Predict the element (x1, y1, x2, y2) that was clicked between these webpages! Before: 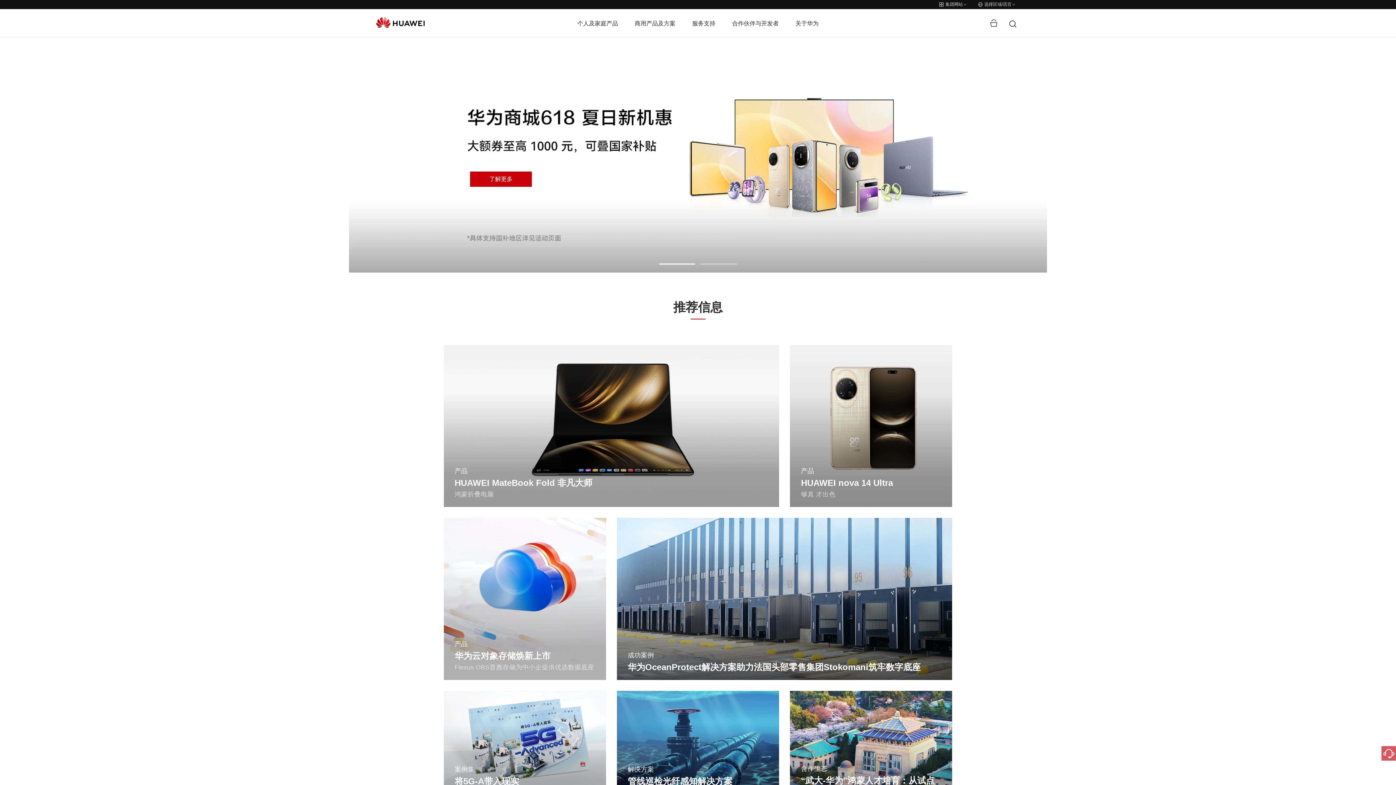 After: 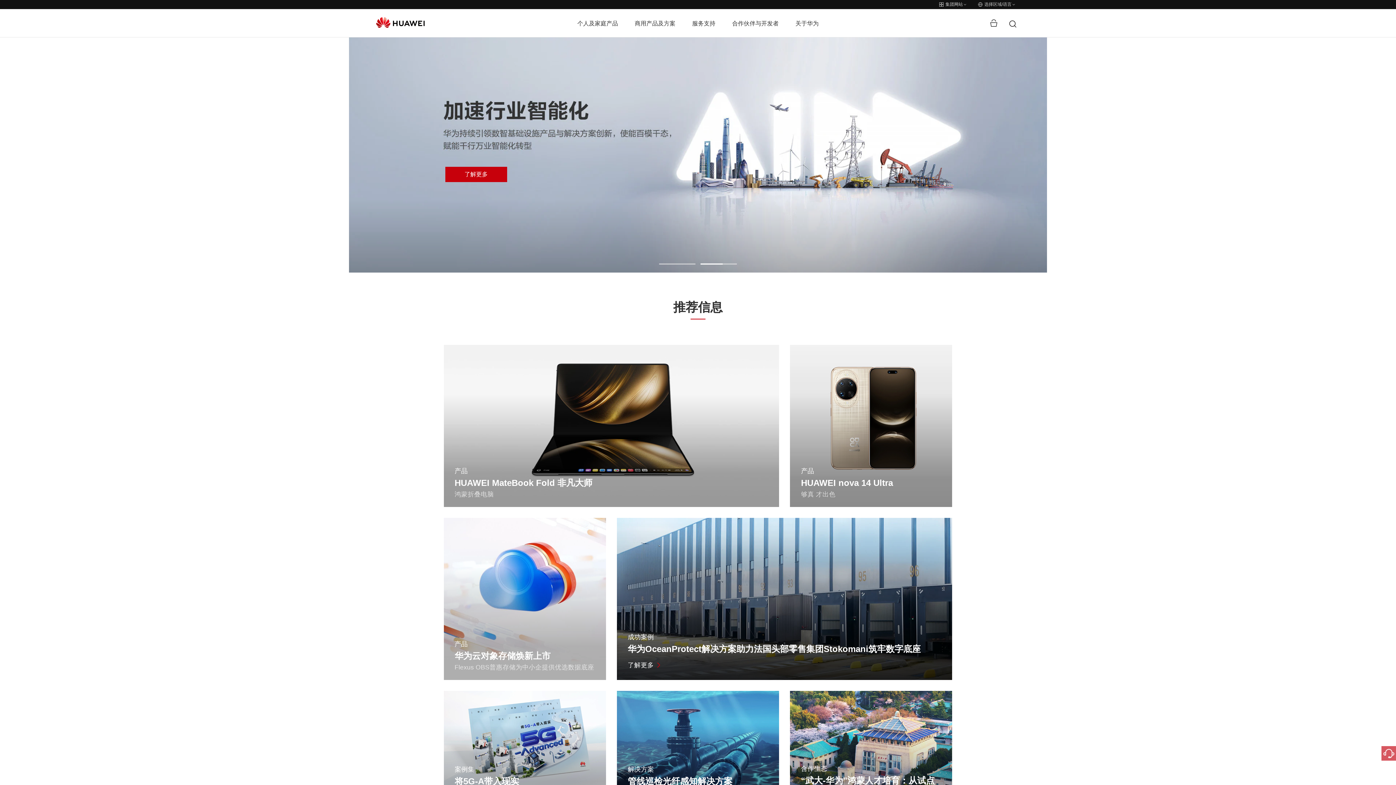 Action: label: 成功案例
华为OceanProtect解决方案助力法国头部零售集团Stokomani筑牢数字底座
了解更多 bbox: (616, 518, 952, 680)